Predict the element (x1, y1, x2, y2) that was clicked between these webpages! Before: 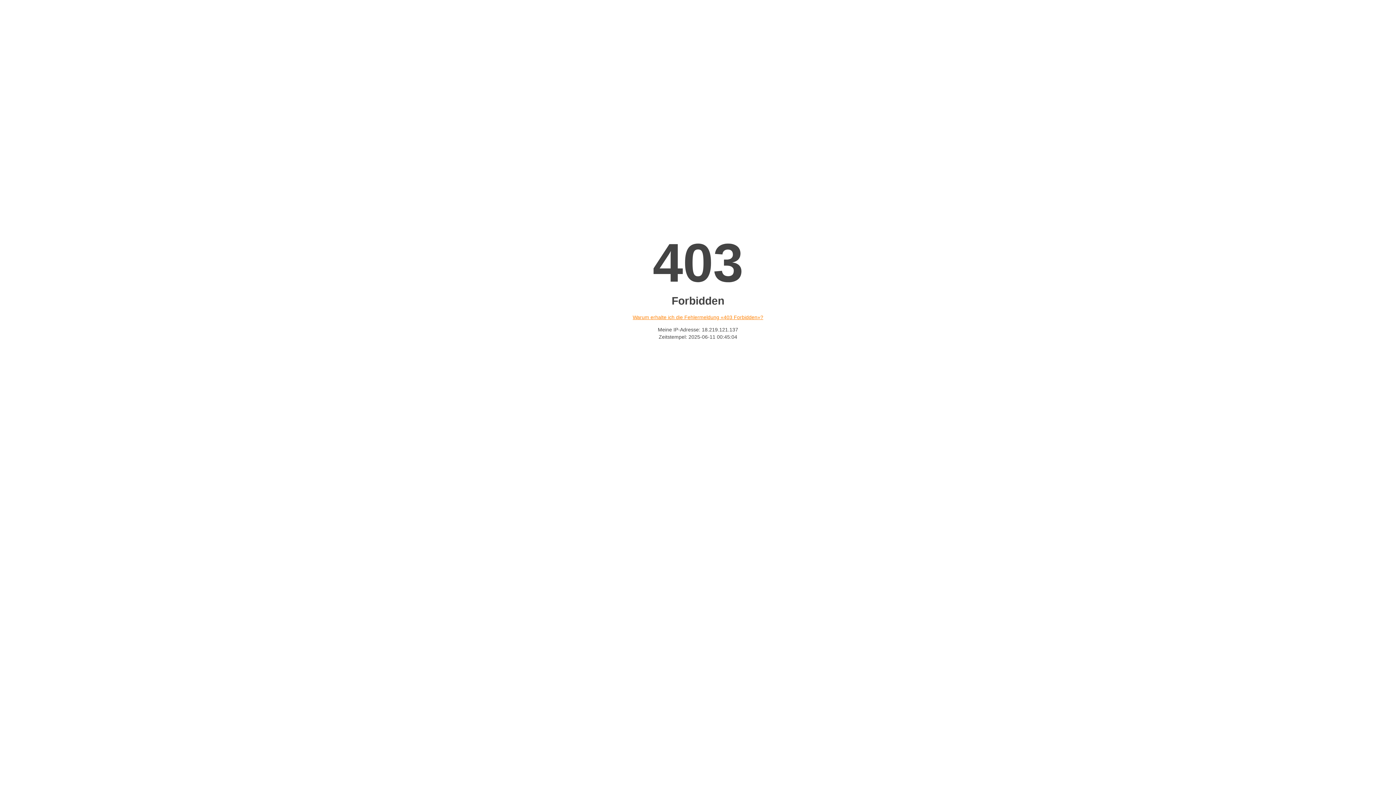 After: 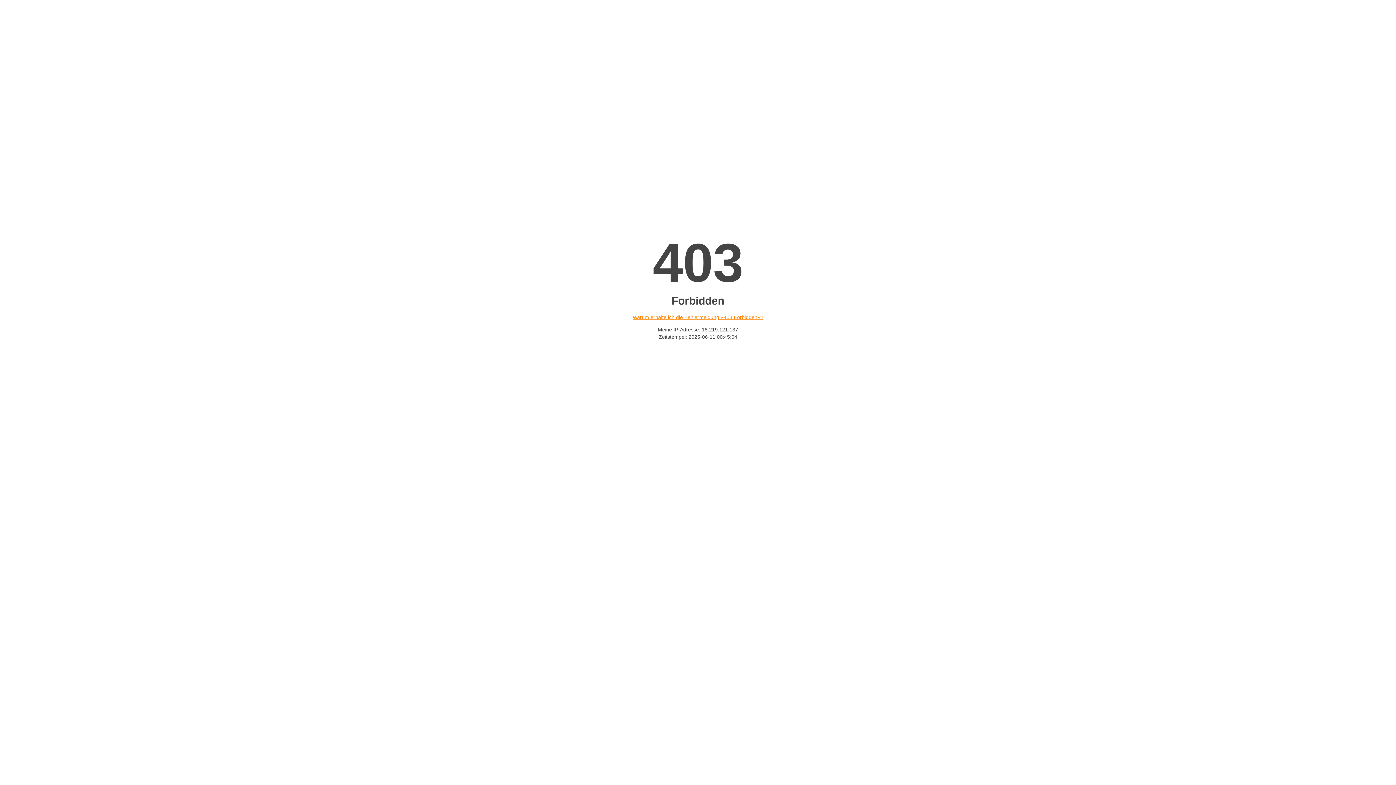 Action: label: Warum erhalte ich die Fehlermeldung «403 Forbidden»? bbox: (632, 314, 763, 320)